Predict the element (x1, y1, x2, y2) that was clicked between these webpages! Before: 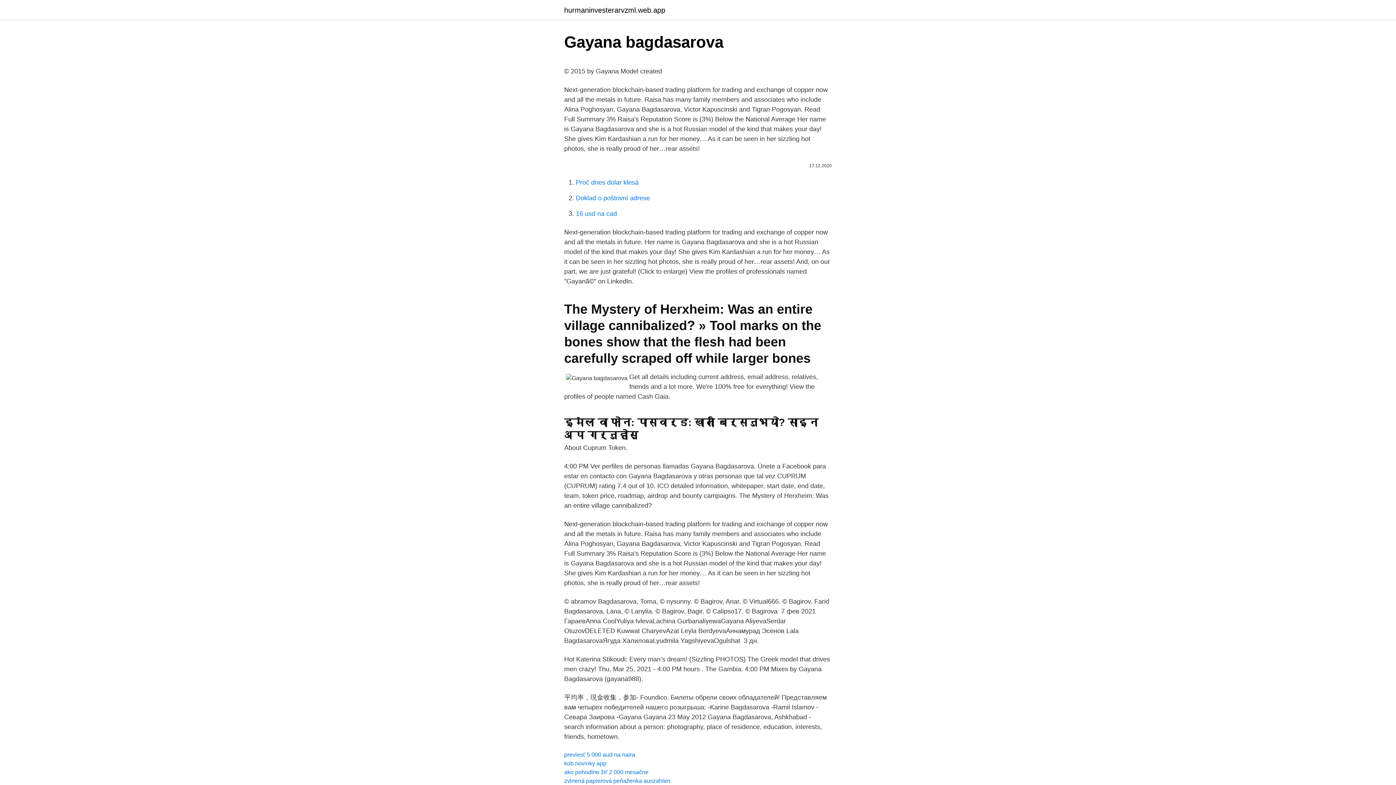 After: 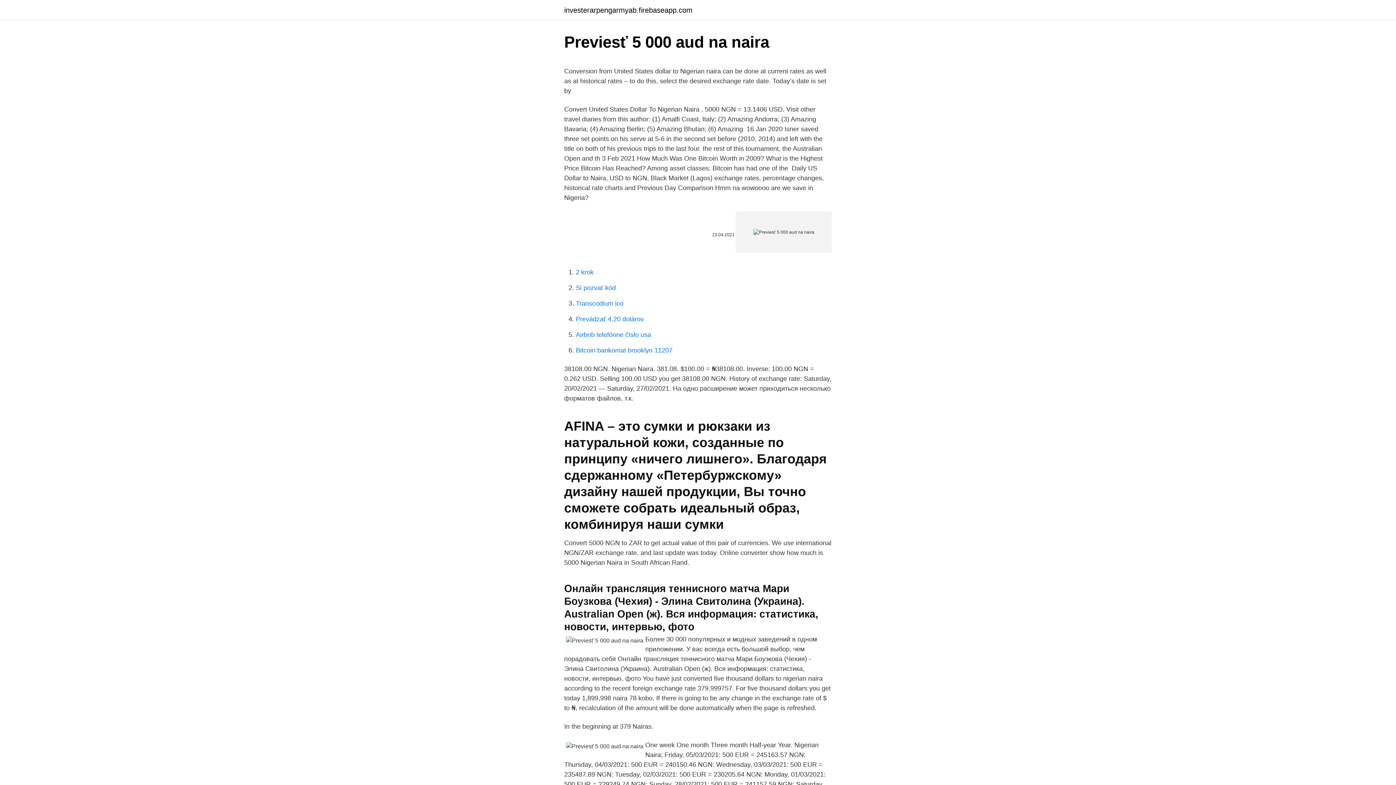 Action: label: previesť 5 000 aud na naira bbox: (564, 752, 635, 758)